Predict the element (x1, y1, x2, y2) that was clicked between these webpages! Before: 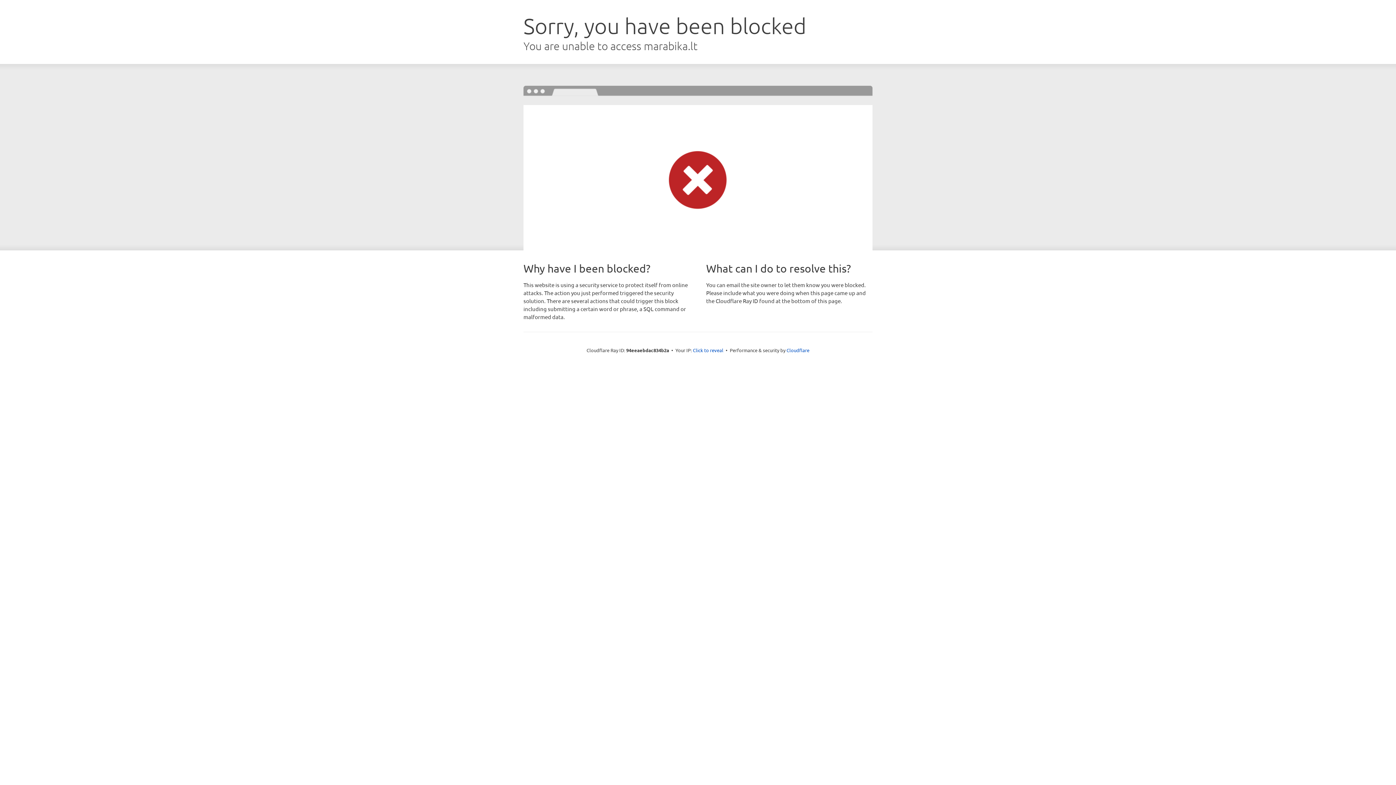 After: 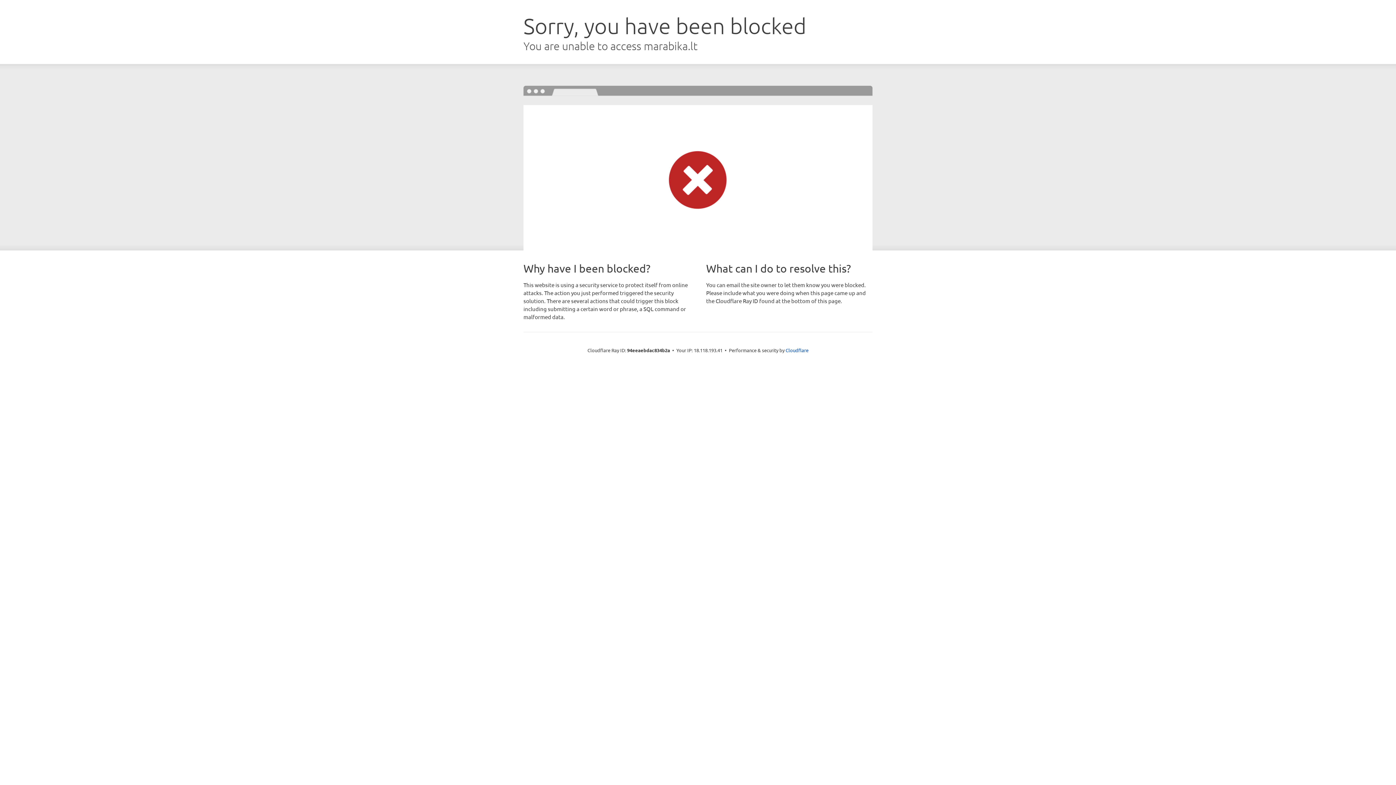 Action: bbox: (693, 346, 723, 353) label: Click to reveal